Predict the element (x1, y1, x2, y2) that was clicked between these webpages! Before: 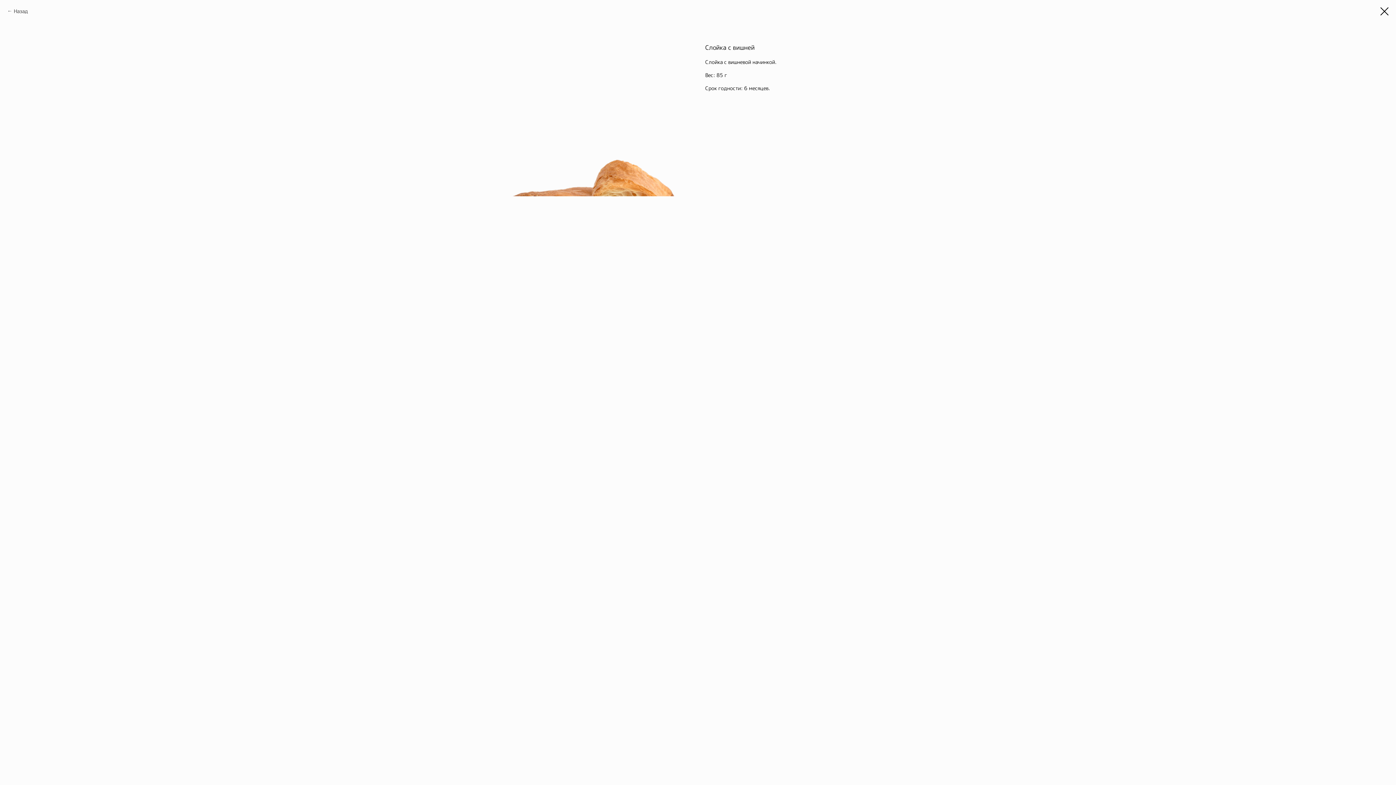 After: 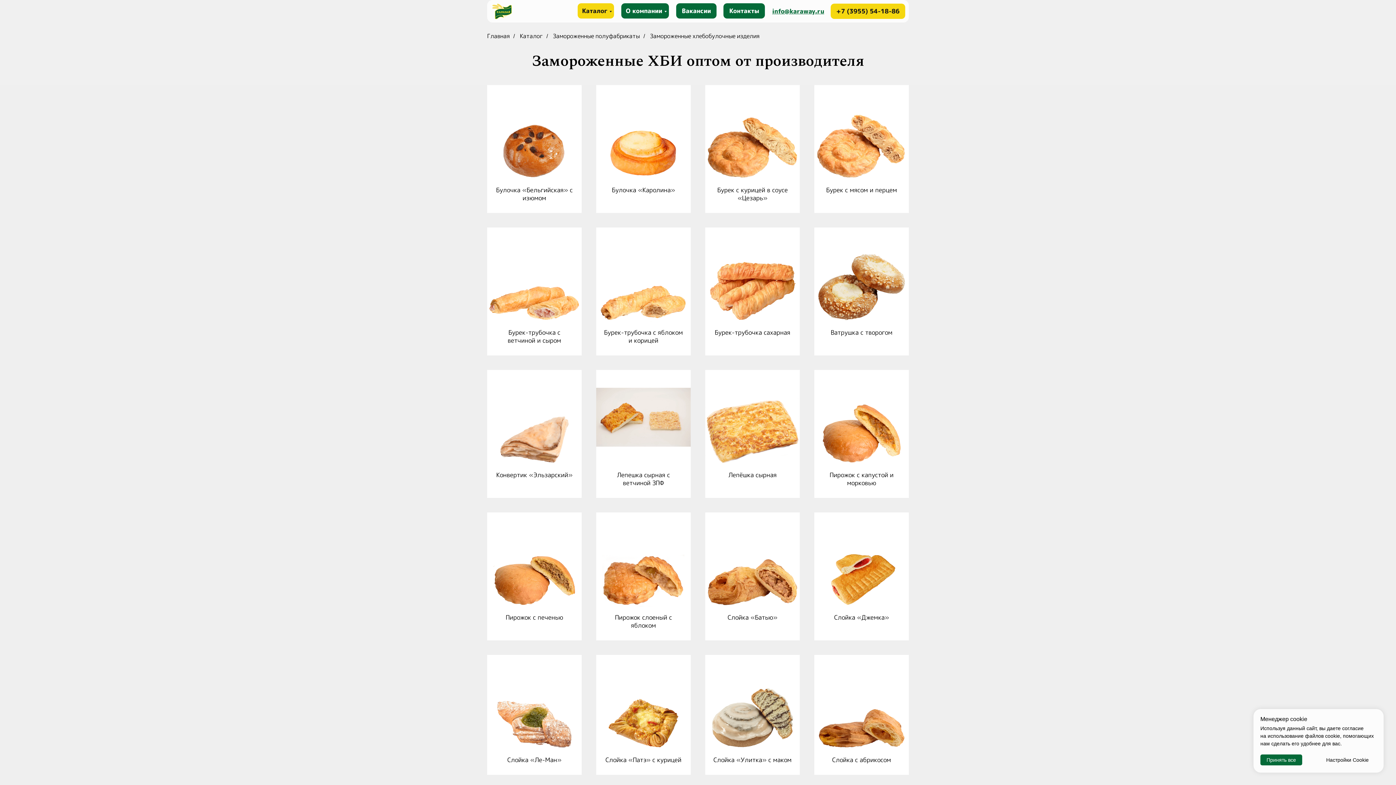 Action: label: Назад bbox: (7, 7, 28, 14)